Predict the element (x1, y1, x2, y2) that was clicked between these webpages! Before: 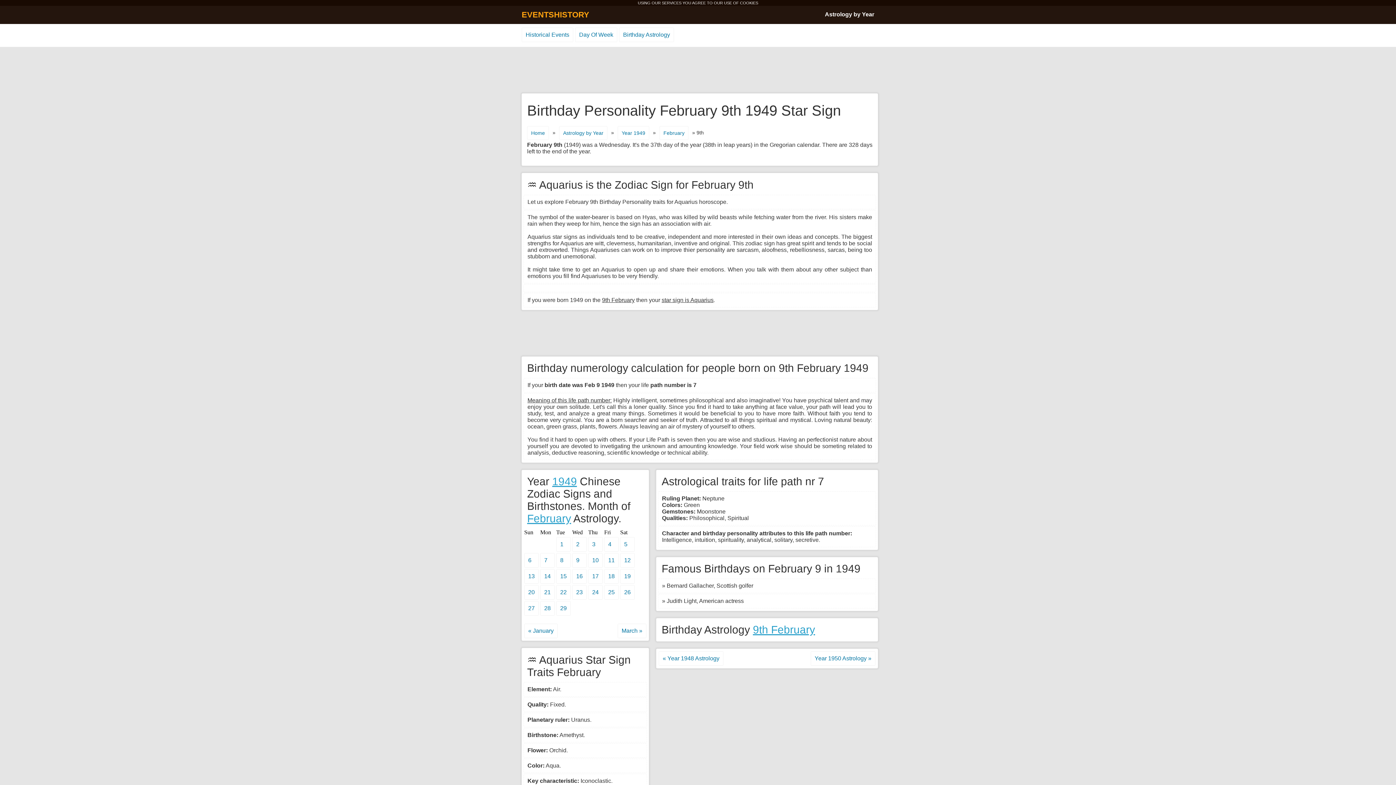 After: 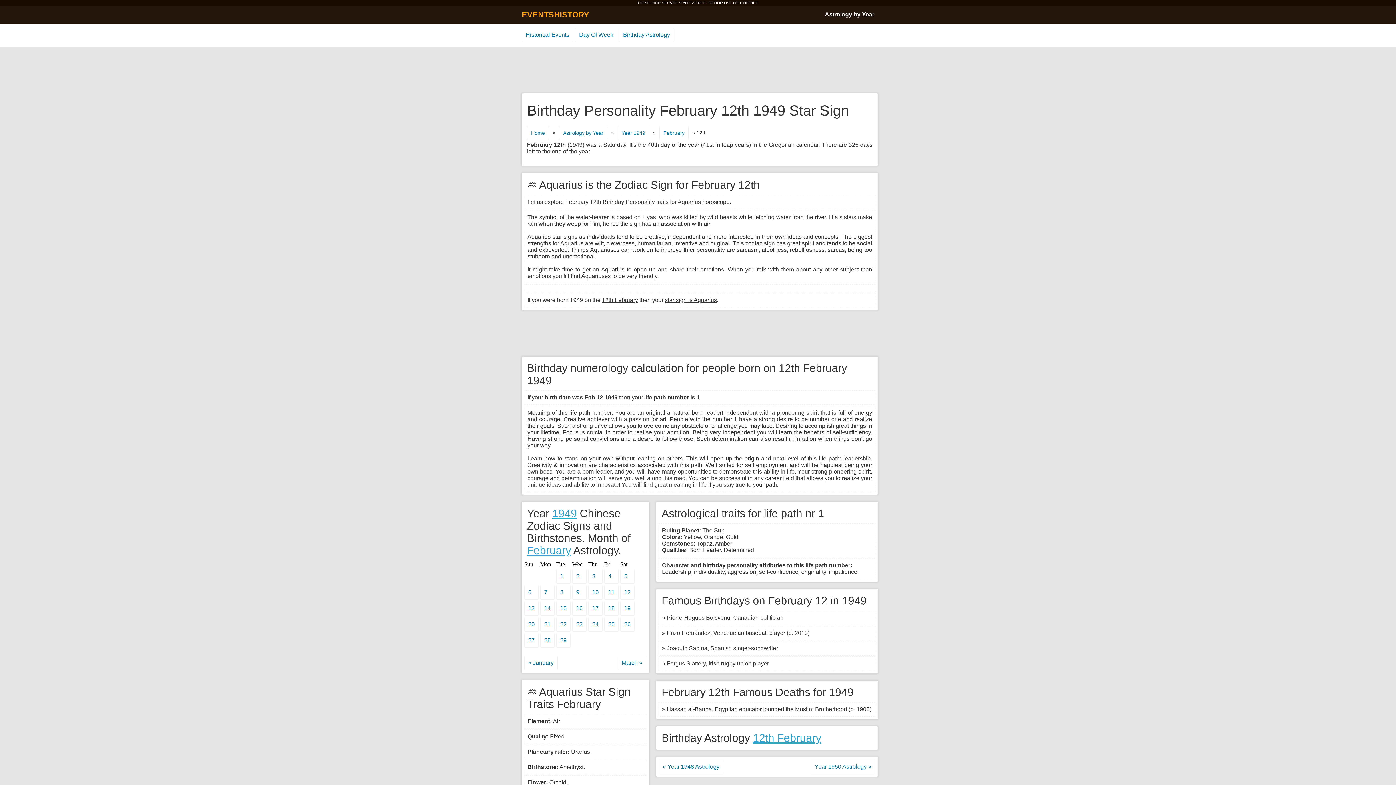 Action: bbox: (620, 553, 634, 568) label: 12